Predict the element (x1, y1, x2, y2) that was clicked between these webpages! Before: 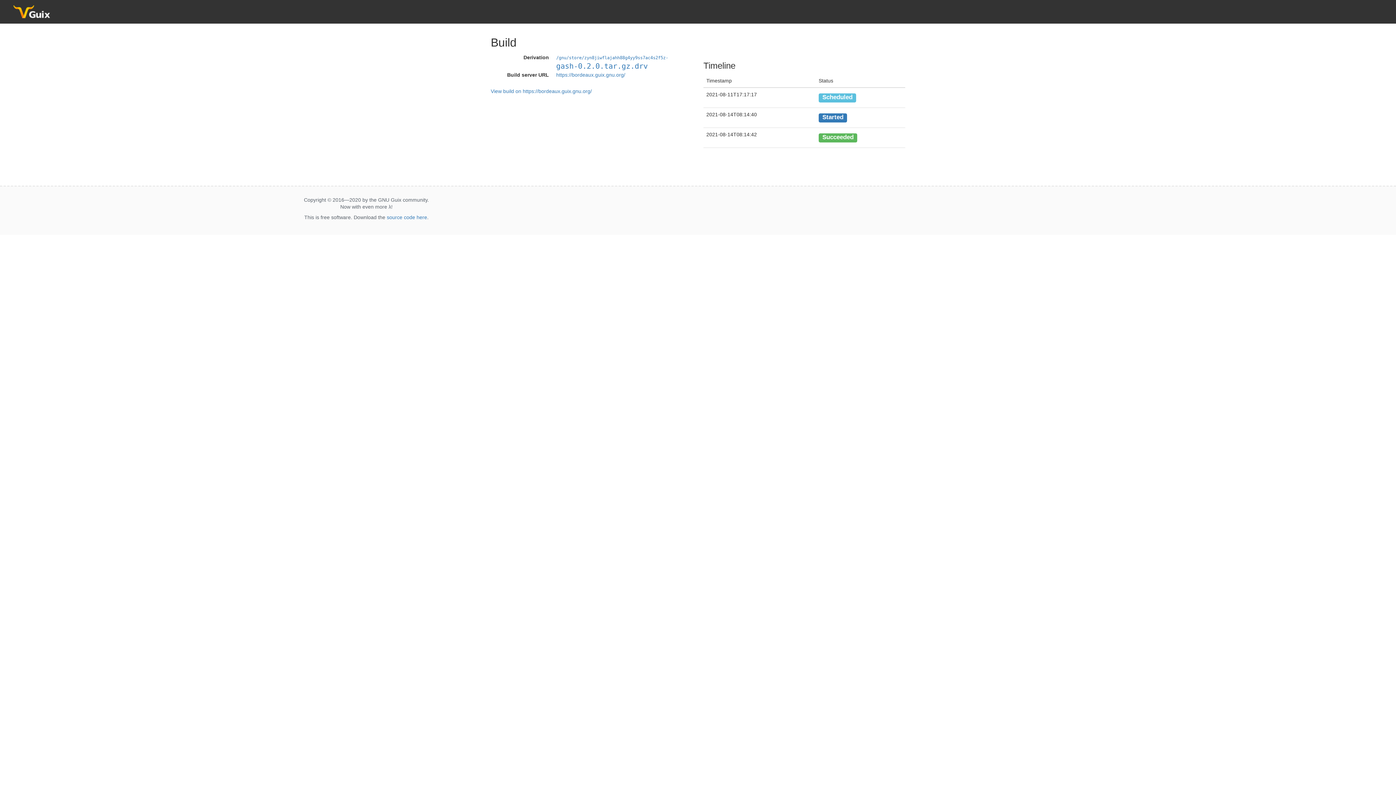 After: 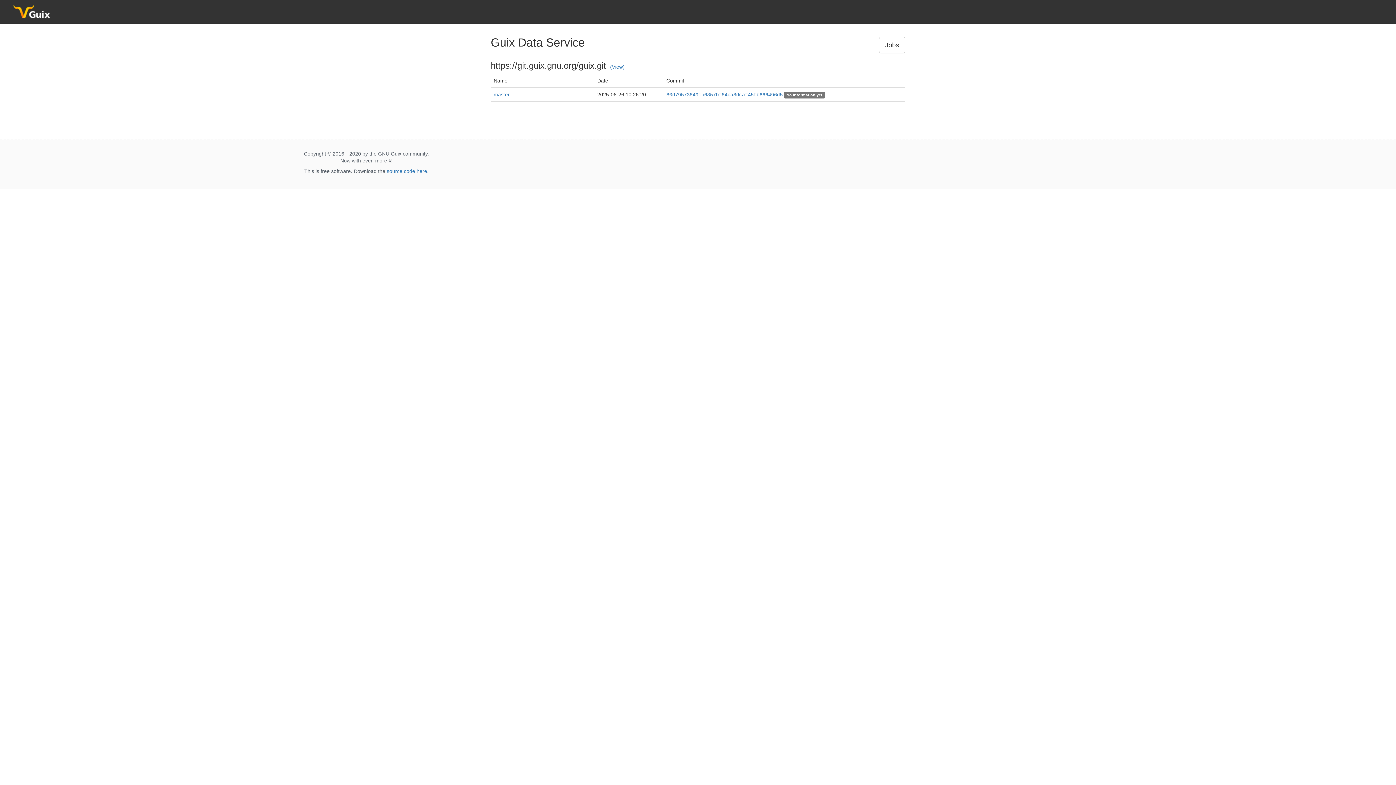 Action: bbox: (2, 2, 64, 22)